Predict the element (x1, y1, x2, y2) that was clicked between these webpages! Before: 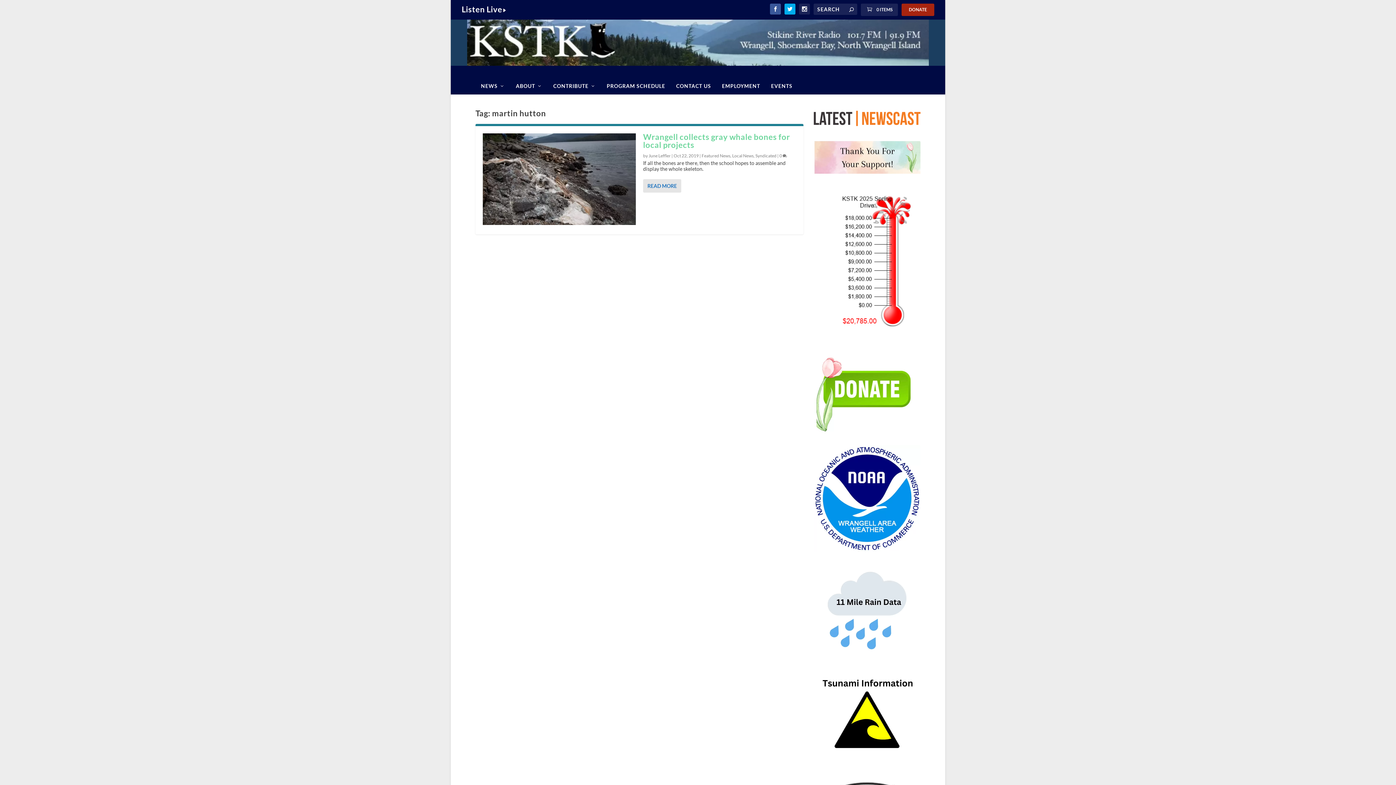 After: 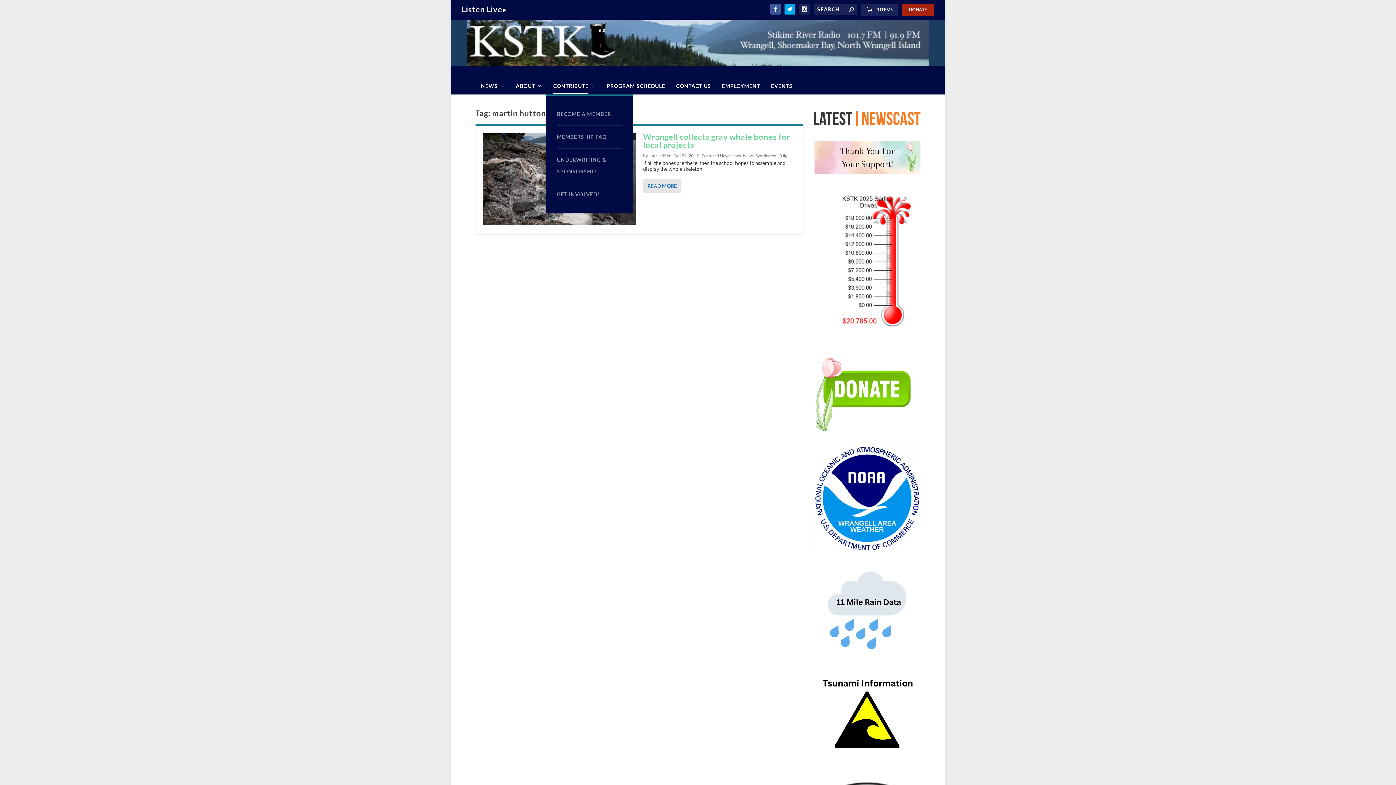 Action: bbox: (553, 71, 596, 94) label: CONTRIBUTE